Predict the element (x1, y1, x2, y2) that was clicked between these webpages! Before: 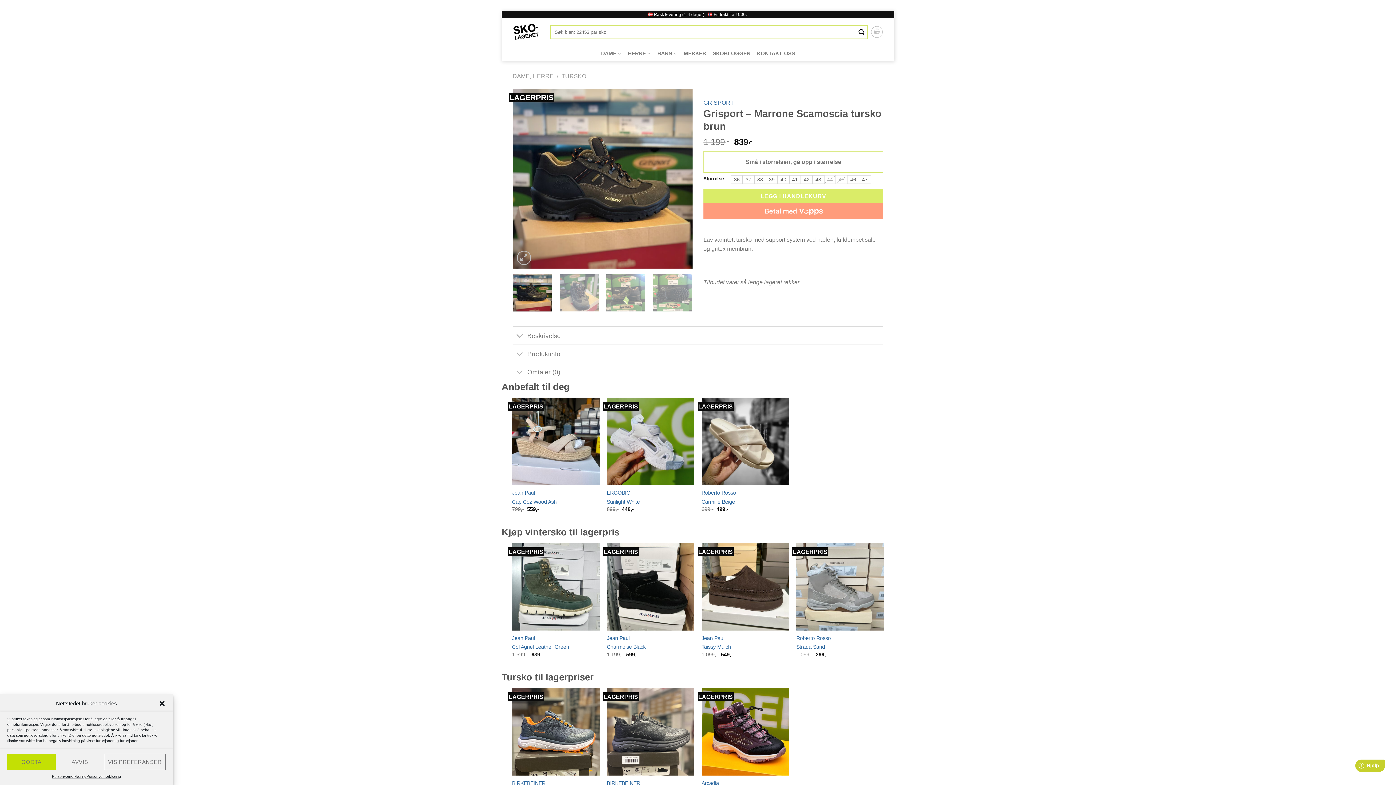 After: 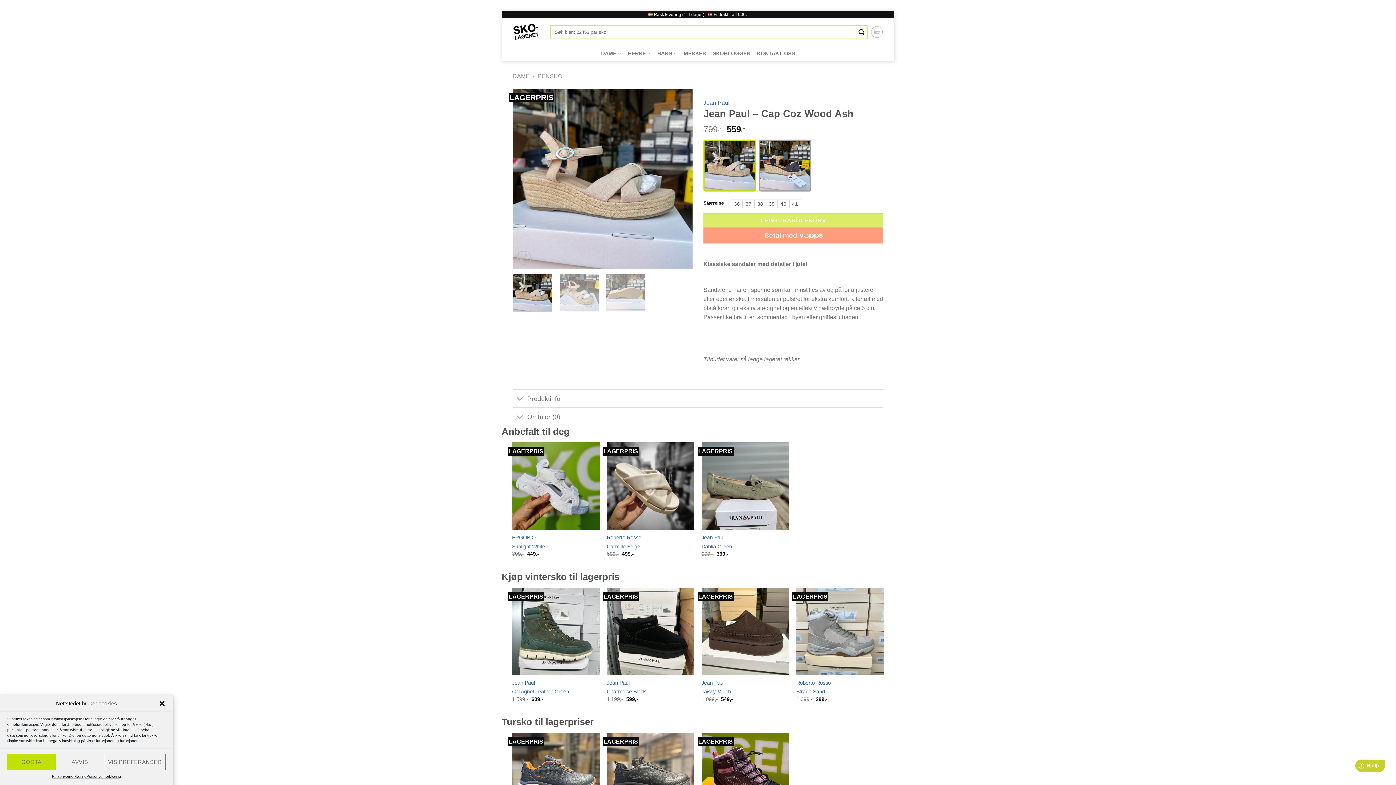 Action: label: Cap Coz Wood Ash bbox: (512, 498, 556, 505)